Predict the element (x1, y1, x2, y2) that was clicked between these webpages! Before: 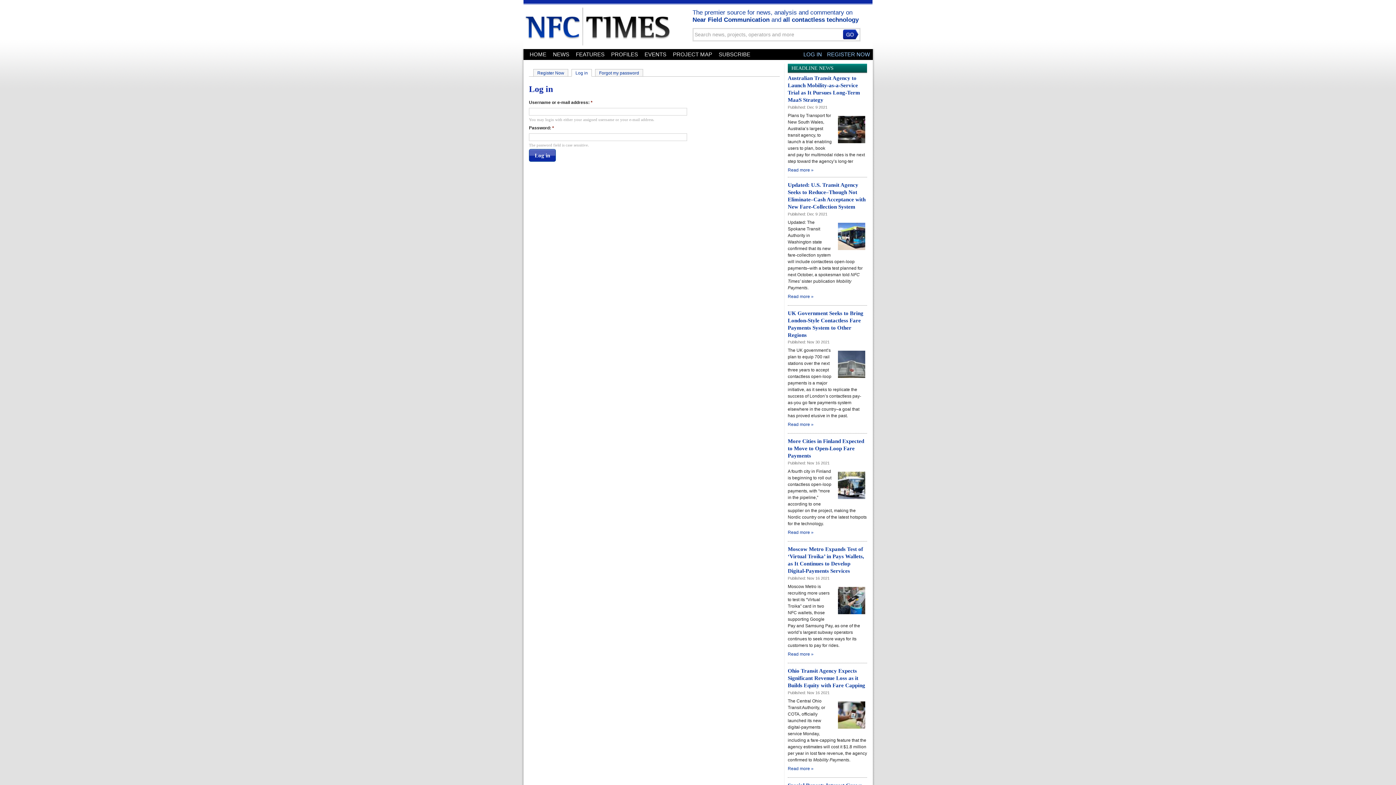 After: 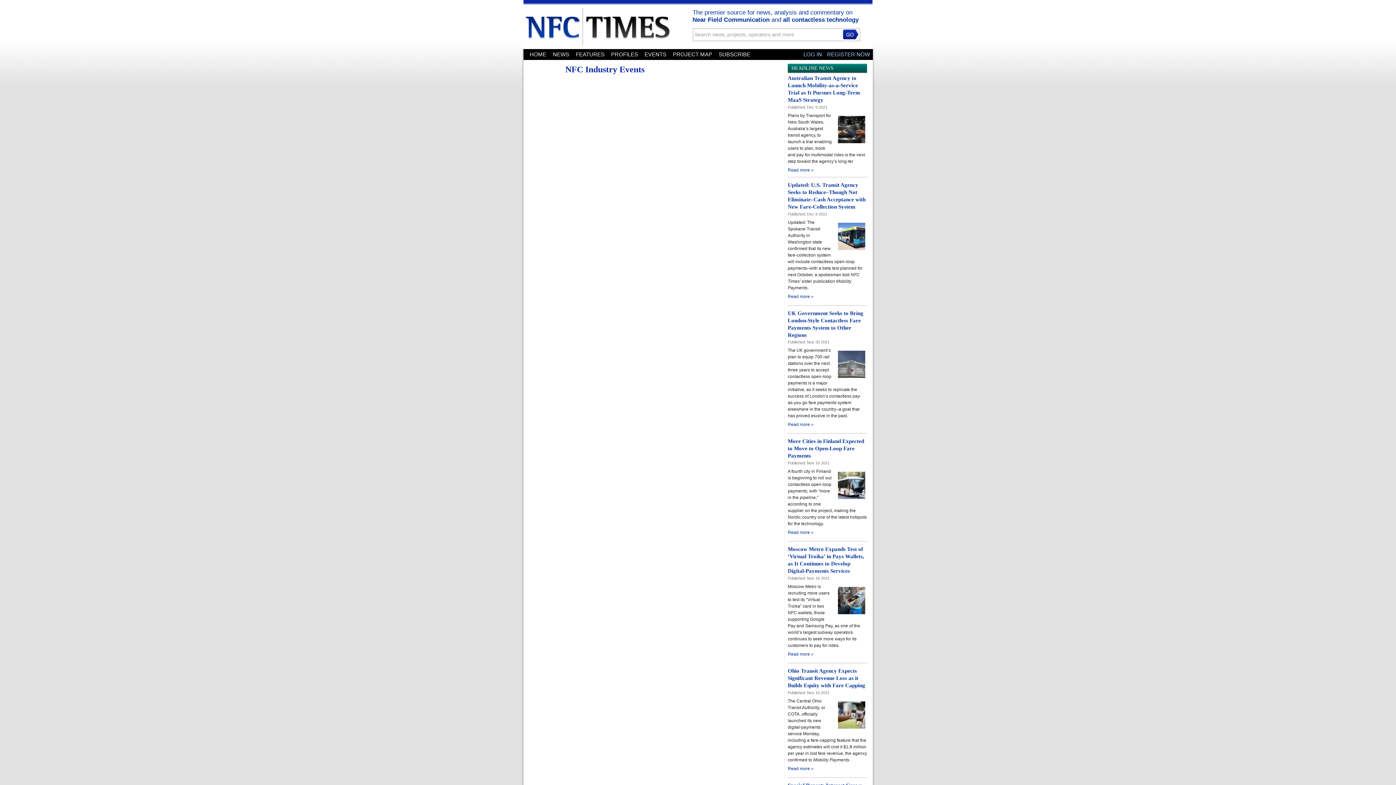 Action: bbox: (642, 51, 669, 57) label: EVENTS